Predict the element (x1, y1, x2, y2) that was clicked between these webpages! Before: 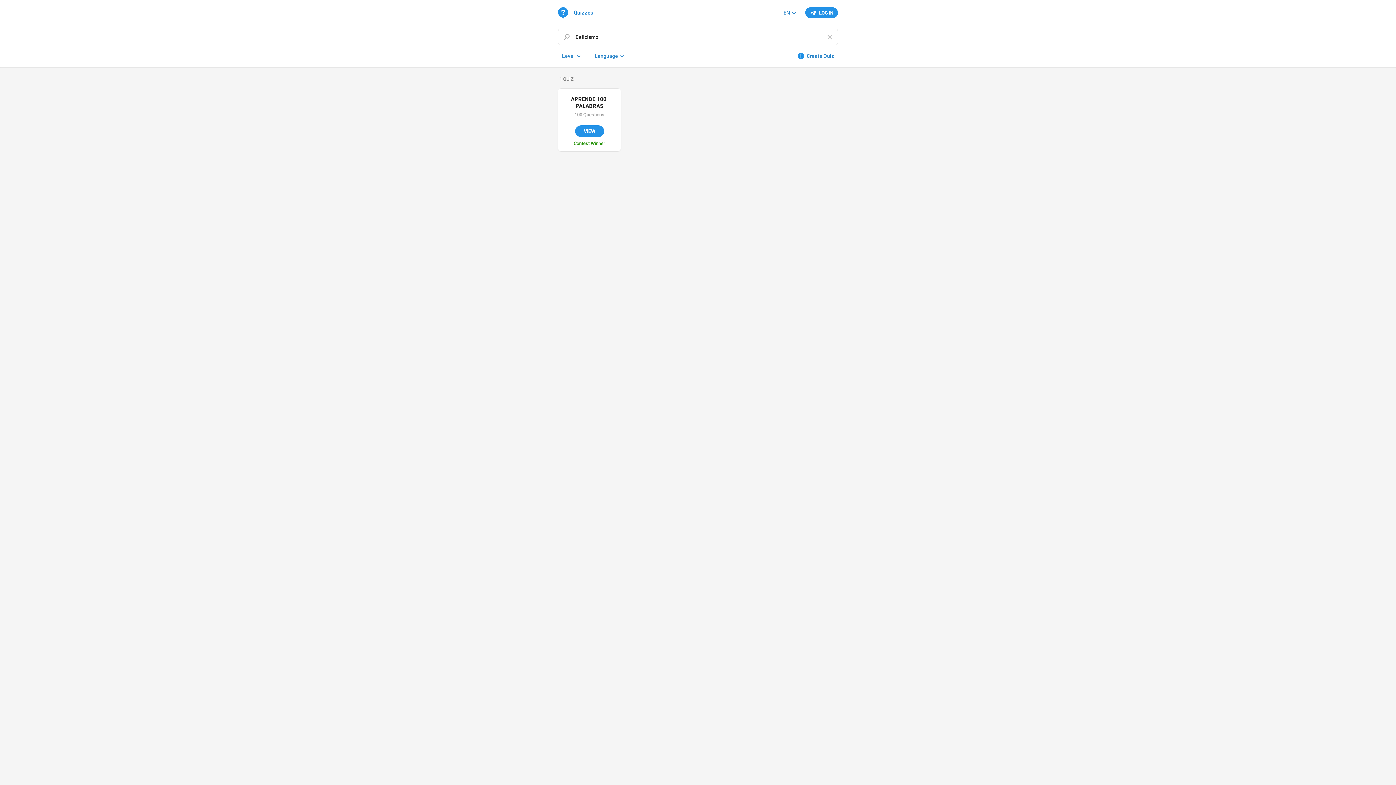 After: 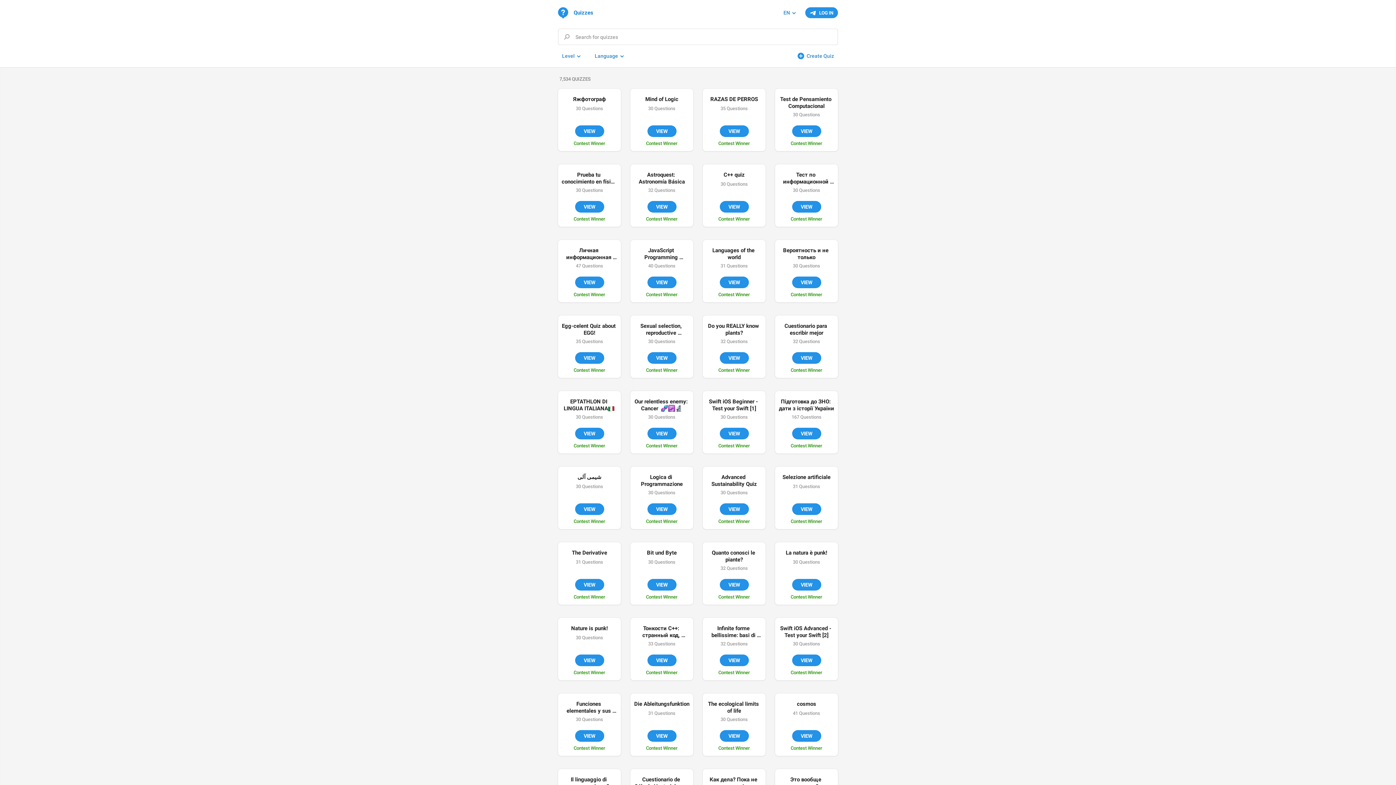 Action: label: Quizzes bbox: (558, 6, 593, 19)